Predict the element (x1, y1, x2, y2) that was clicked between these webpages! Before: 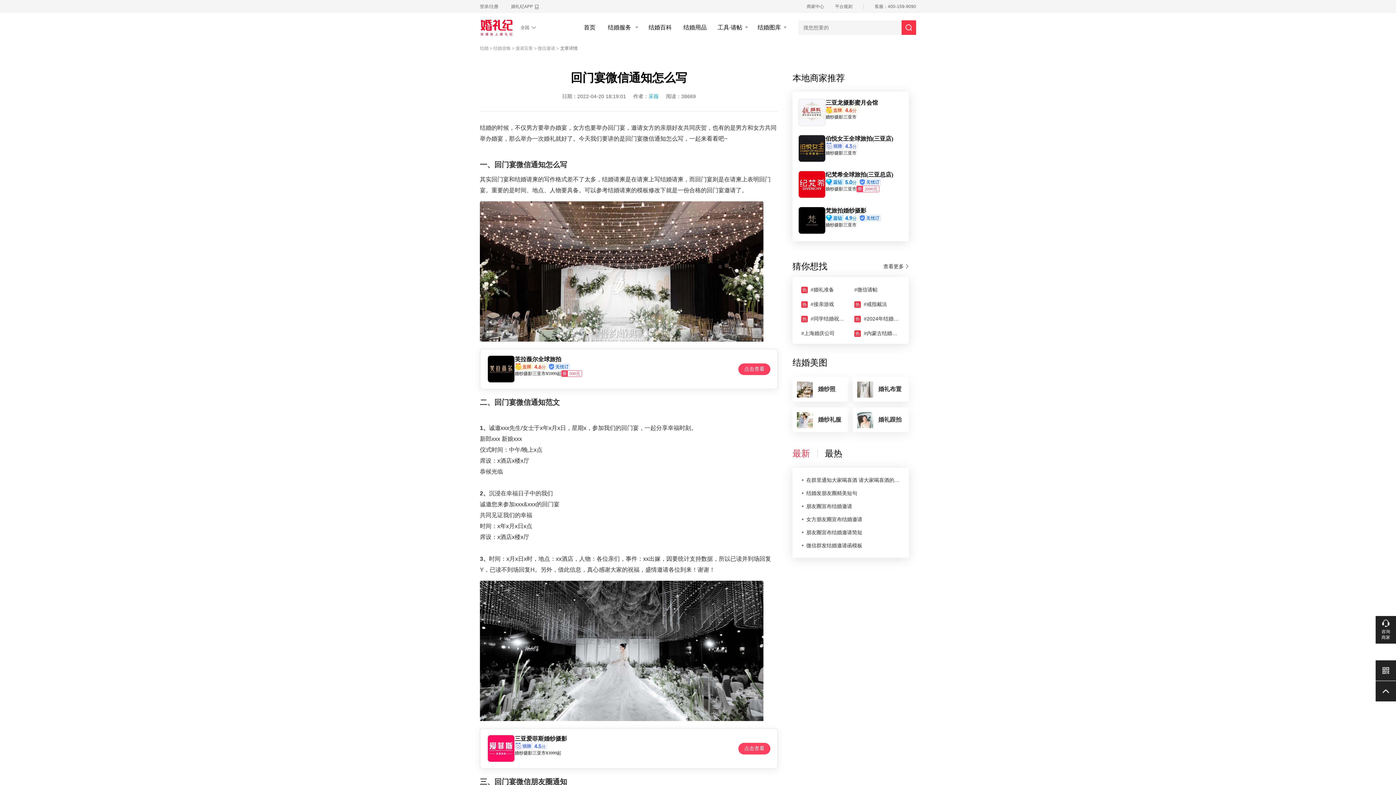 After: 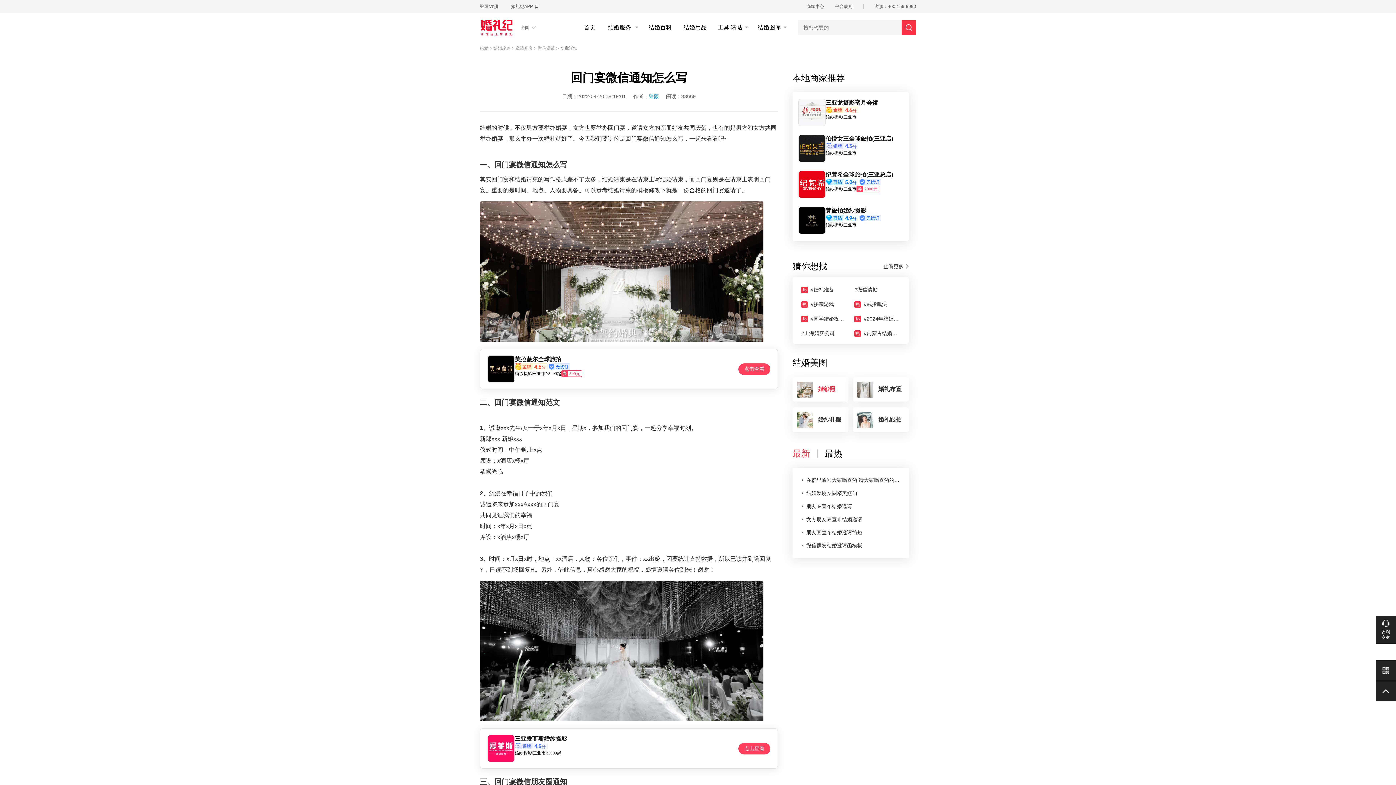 Action: label: 婚纱照 bbox: (792, 189, 848, 214)